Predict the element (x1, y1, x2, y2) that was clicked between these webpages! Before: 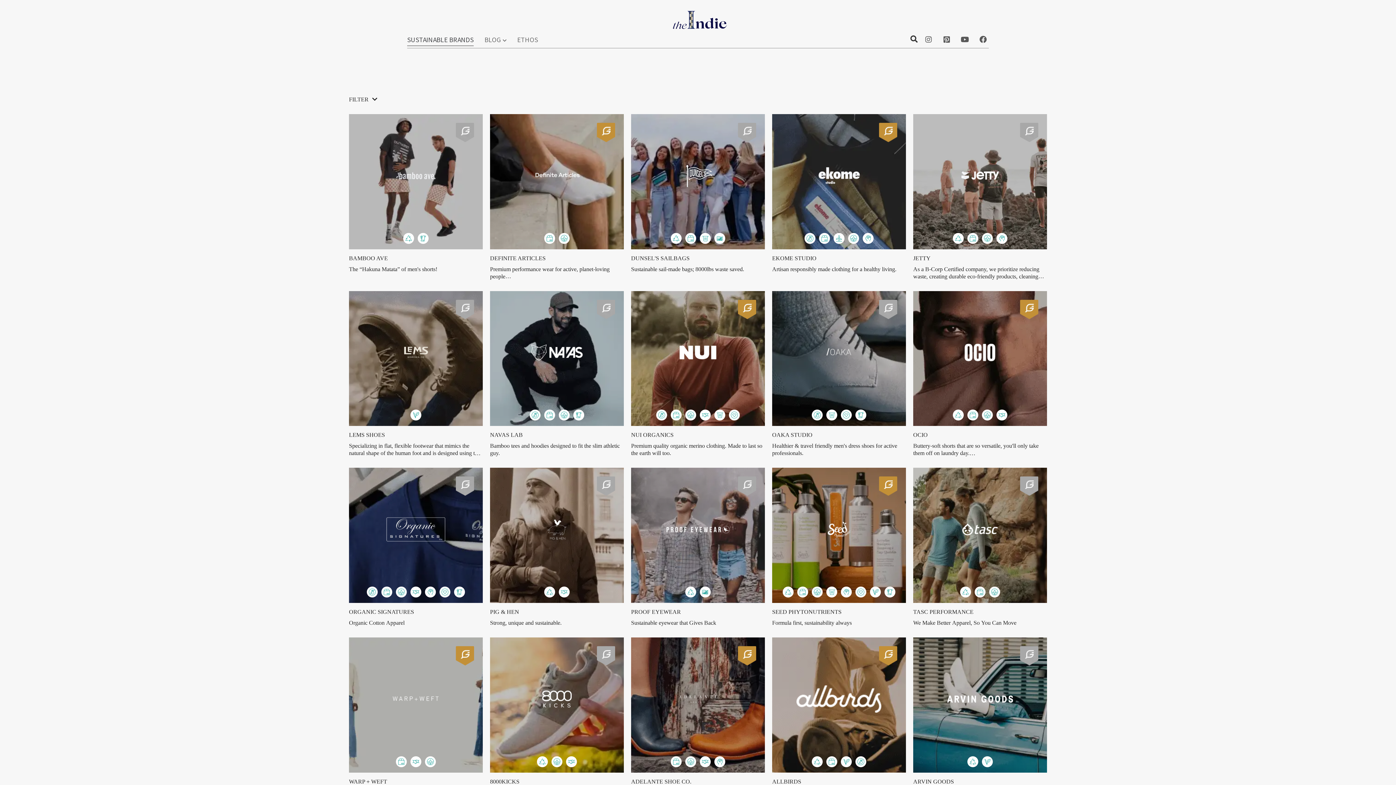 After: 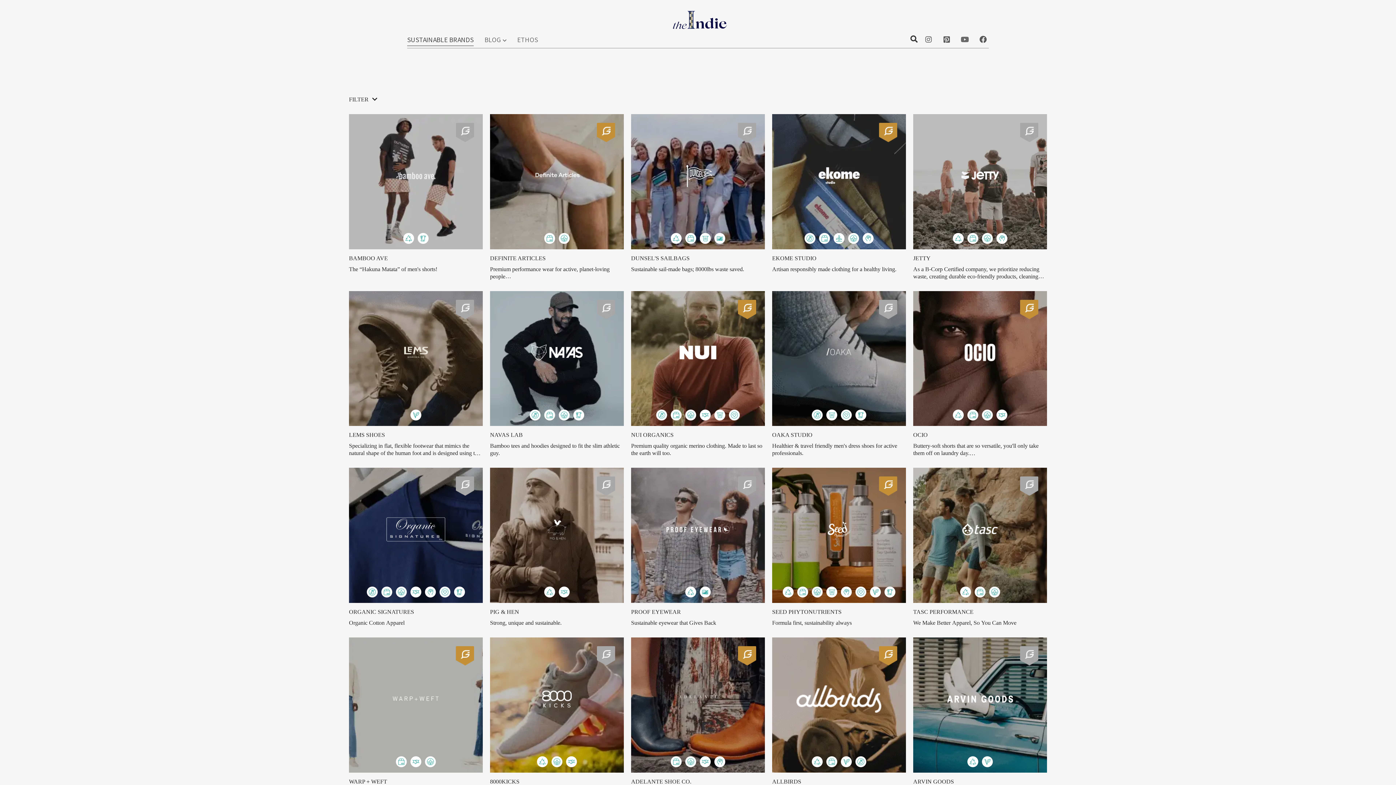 Action: label: Youtube bbox: (959, 34, 970, 45)